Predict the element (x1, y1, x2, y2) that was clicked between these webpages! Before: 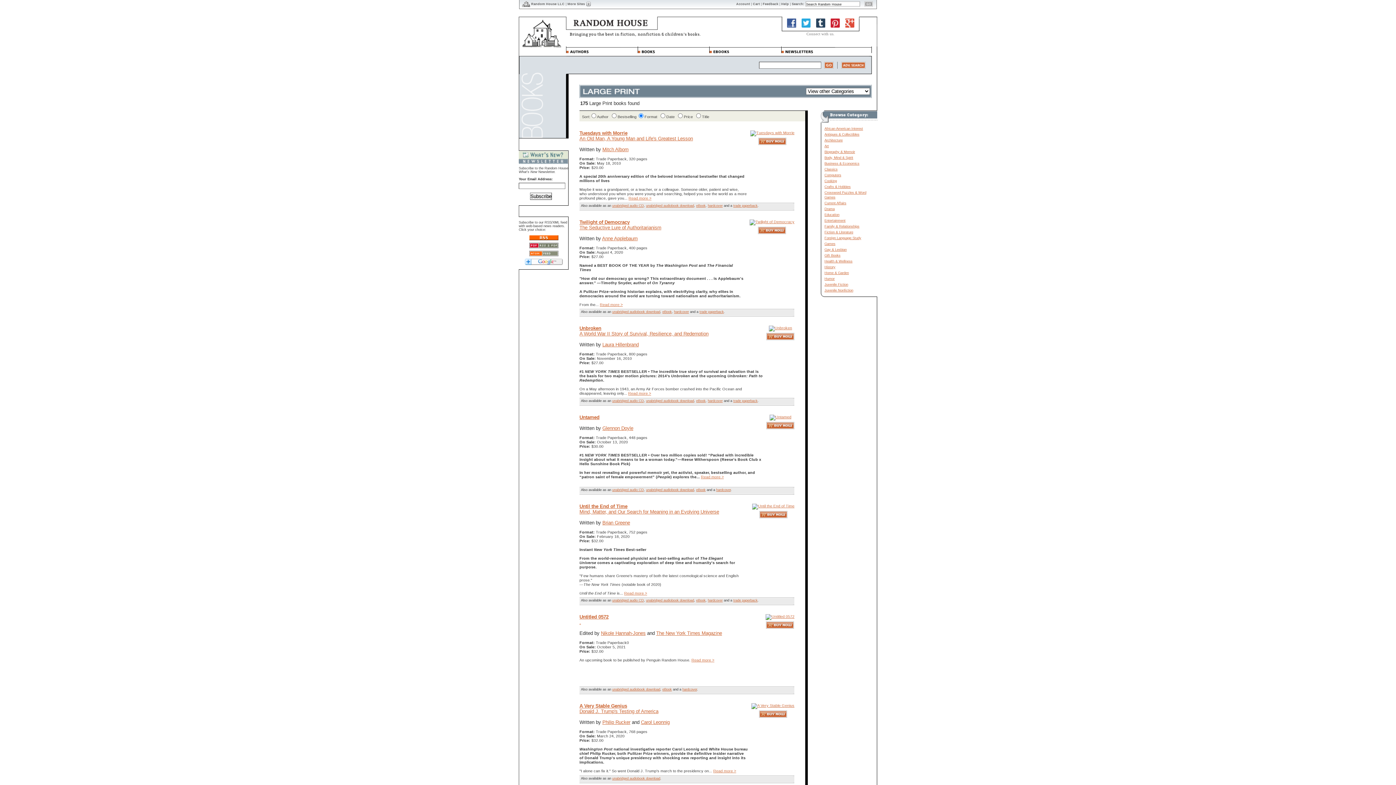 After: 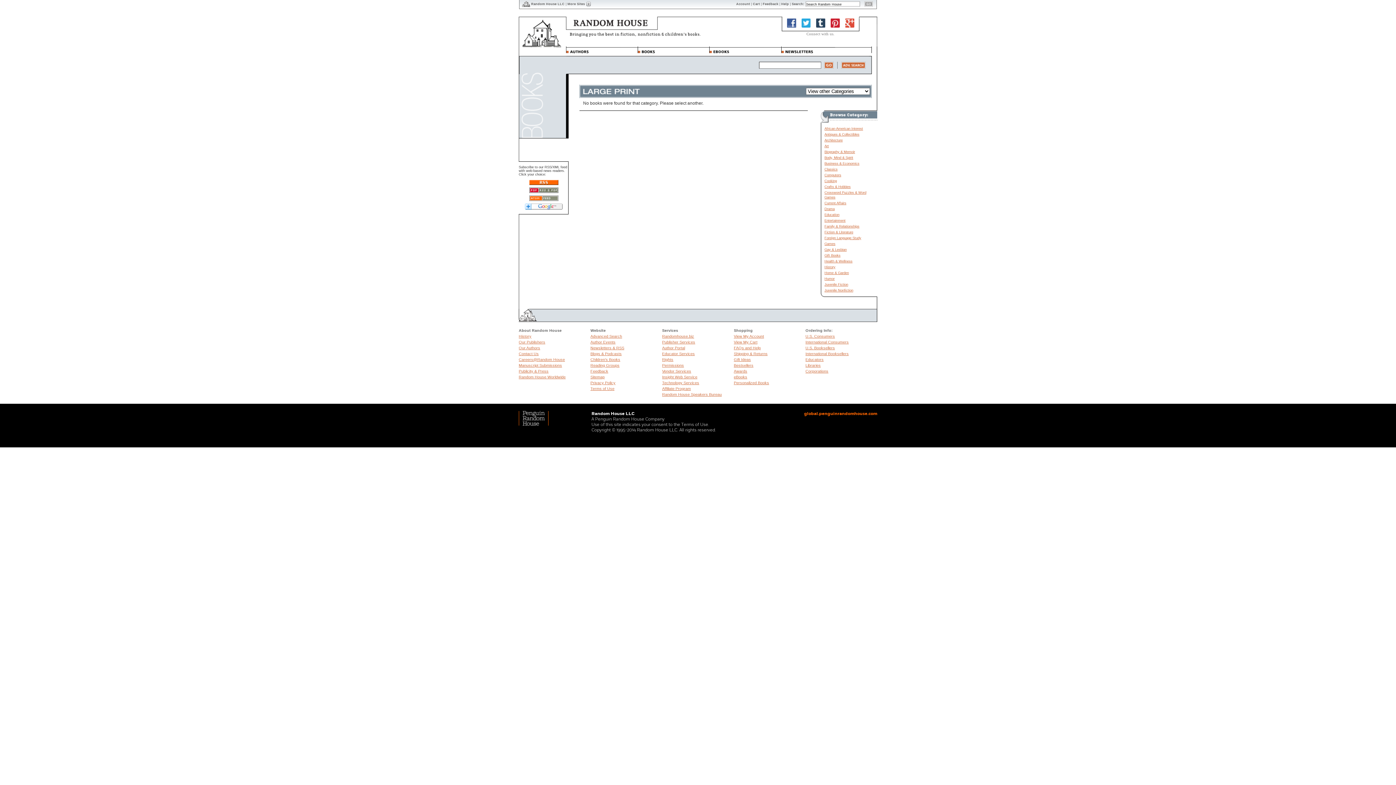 Action: label: Computers bbox: (824, 173, 841, 177)